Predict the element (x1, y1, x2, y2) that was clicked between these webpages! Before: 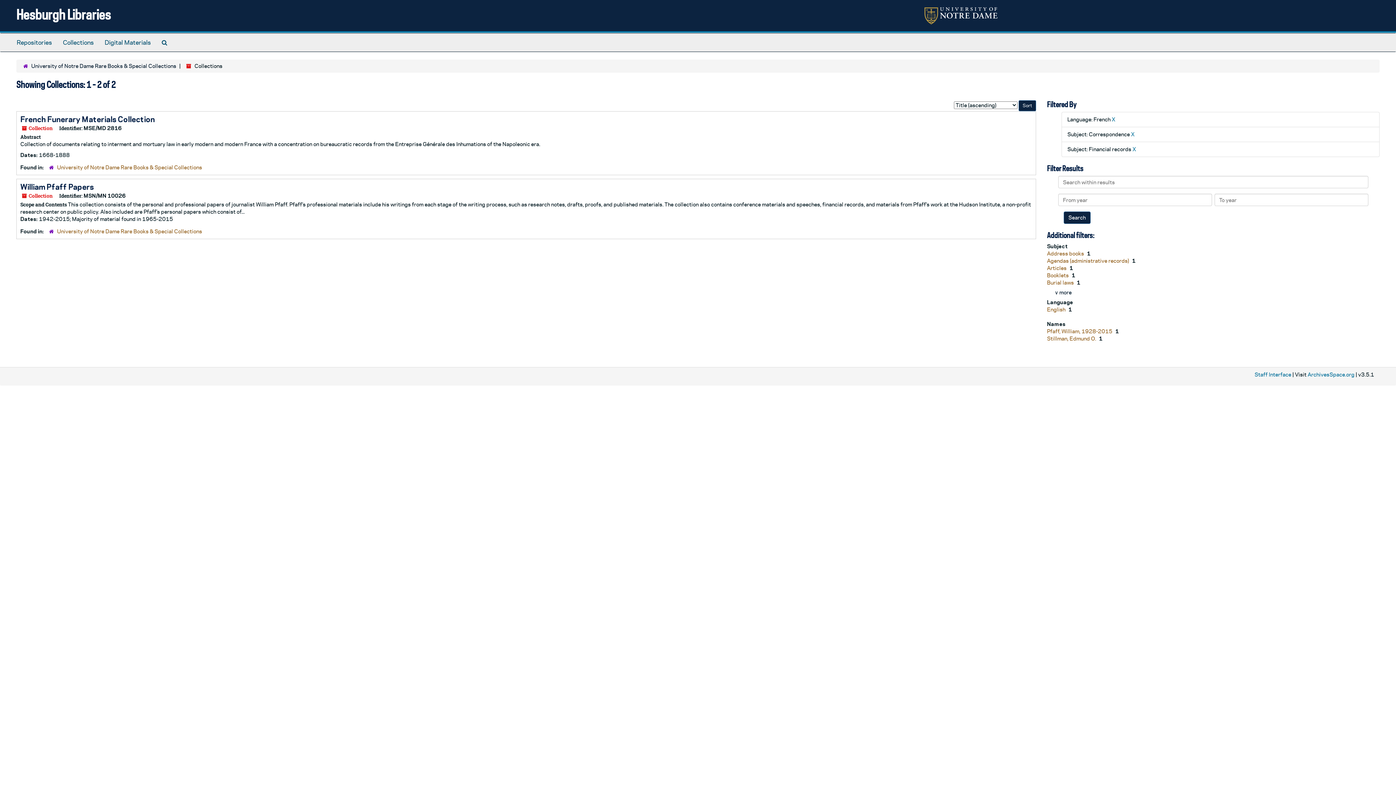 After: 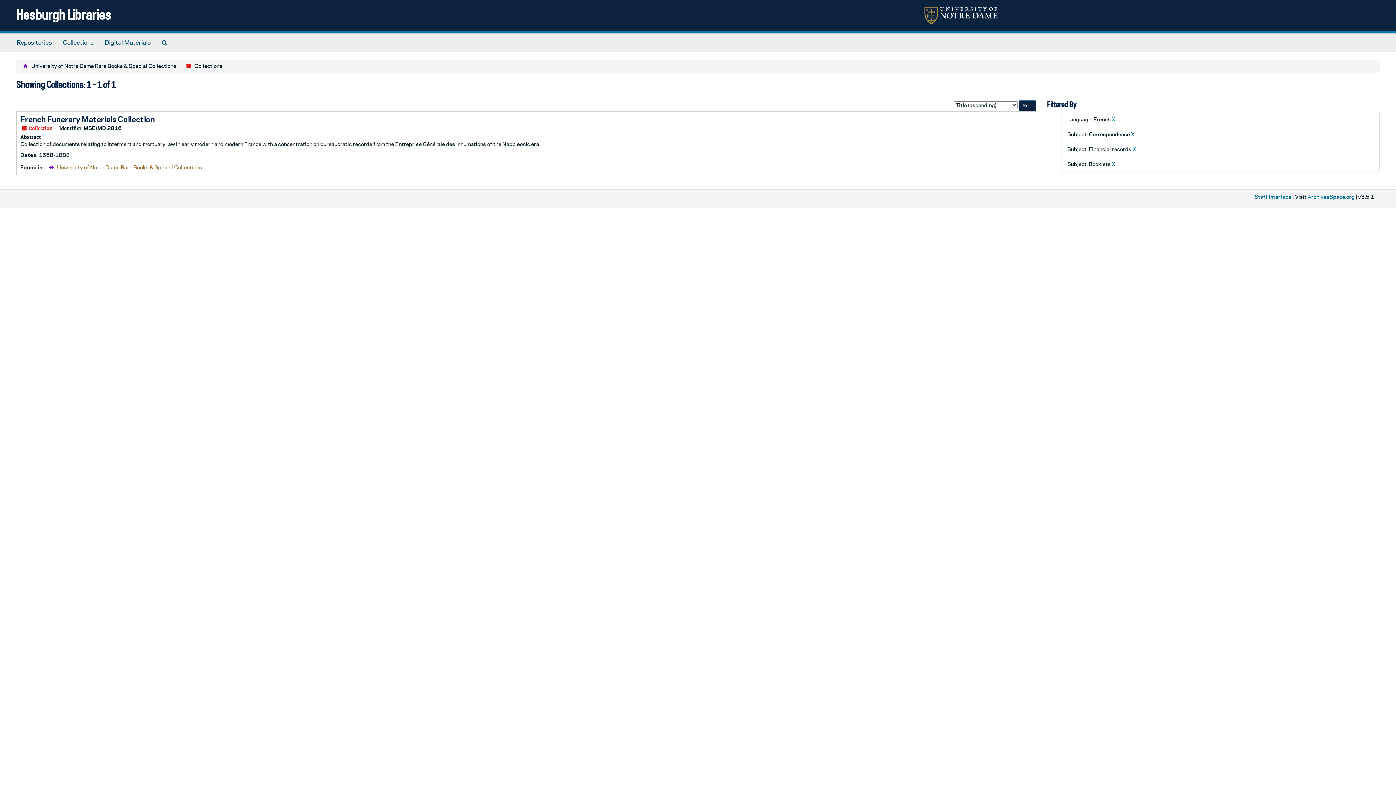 Action: bbox: (1047, 272, 1070, 278) label: Booklets 